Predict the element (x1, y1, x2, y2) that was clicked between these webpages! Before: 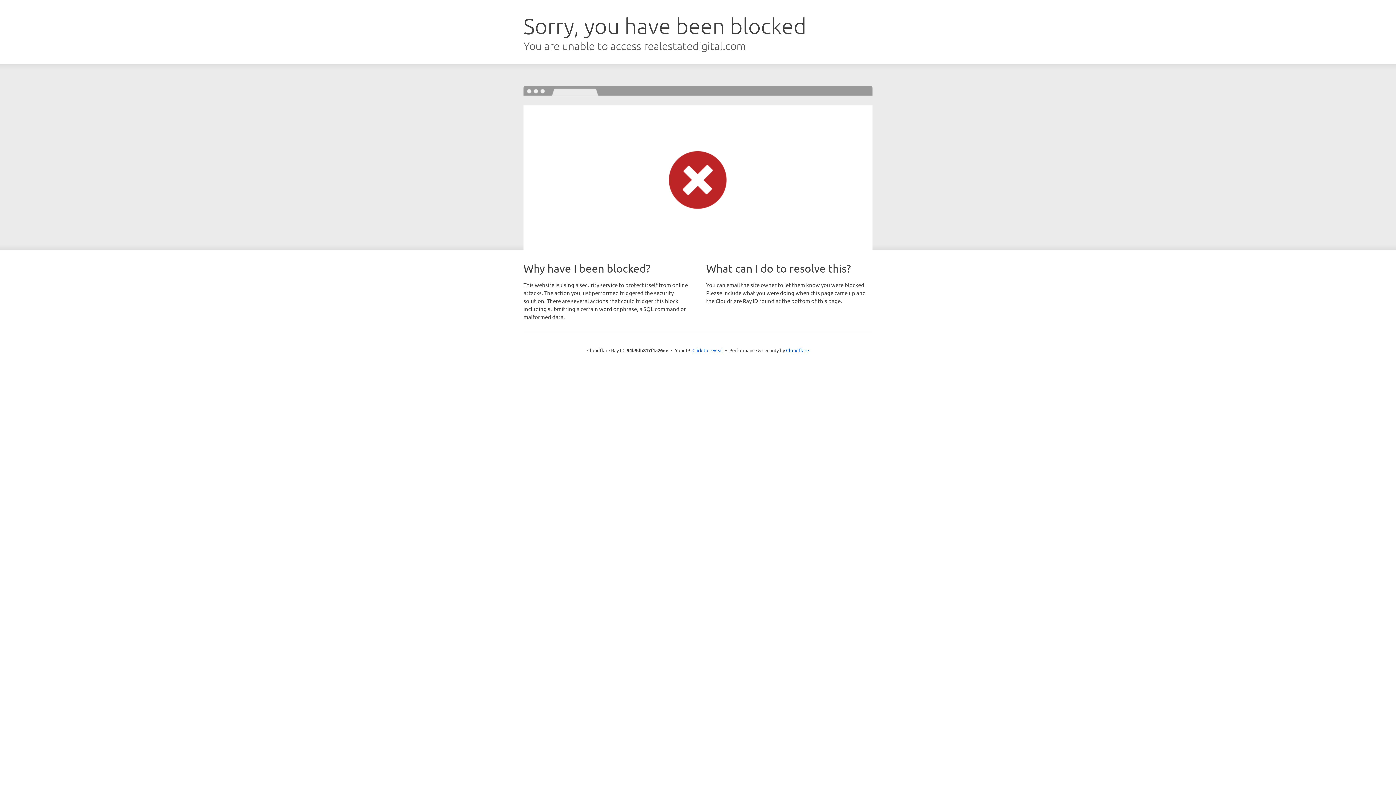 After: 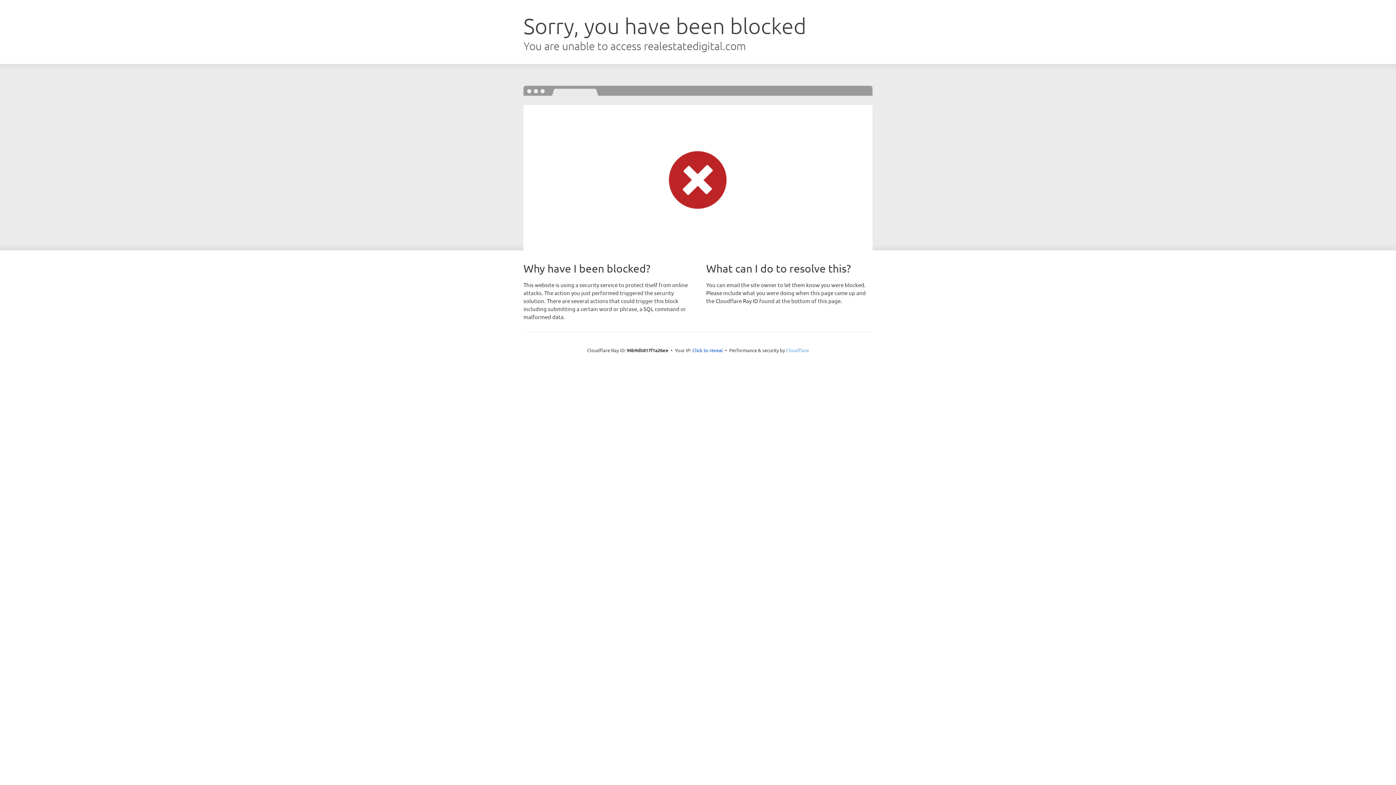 Action: label: Cloudflare bbox: (786, 347, 809, 353)